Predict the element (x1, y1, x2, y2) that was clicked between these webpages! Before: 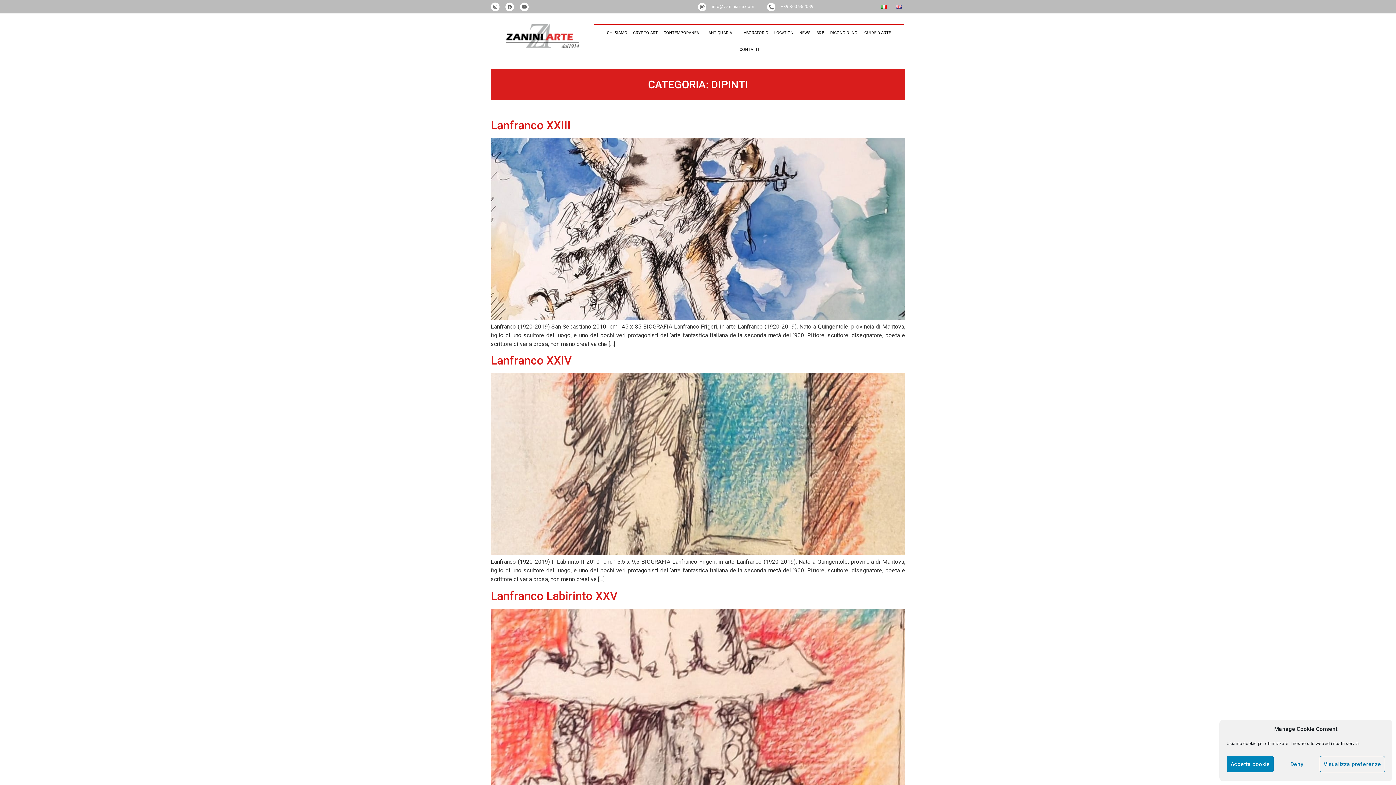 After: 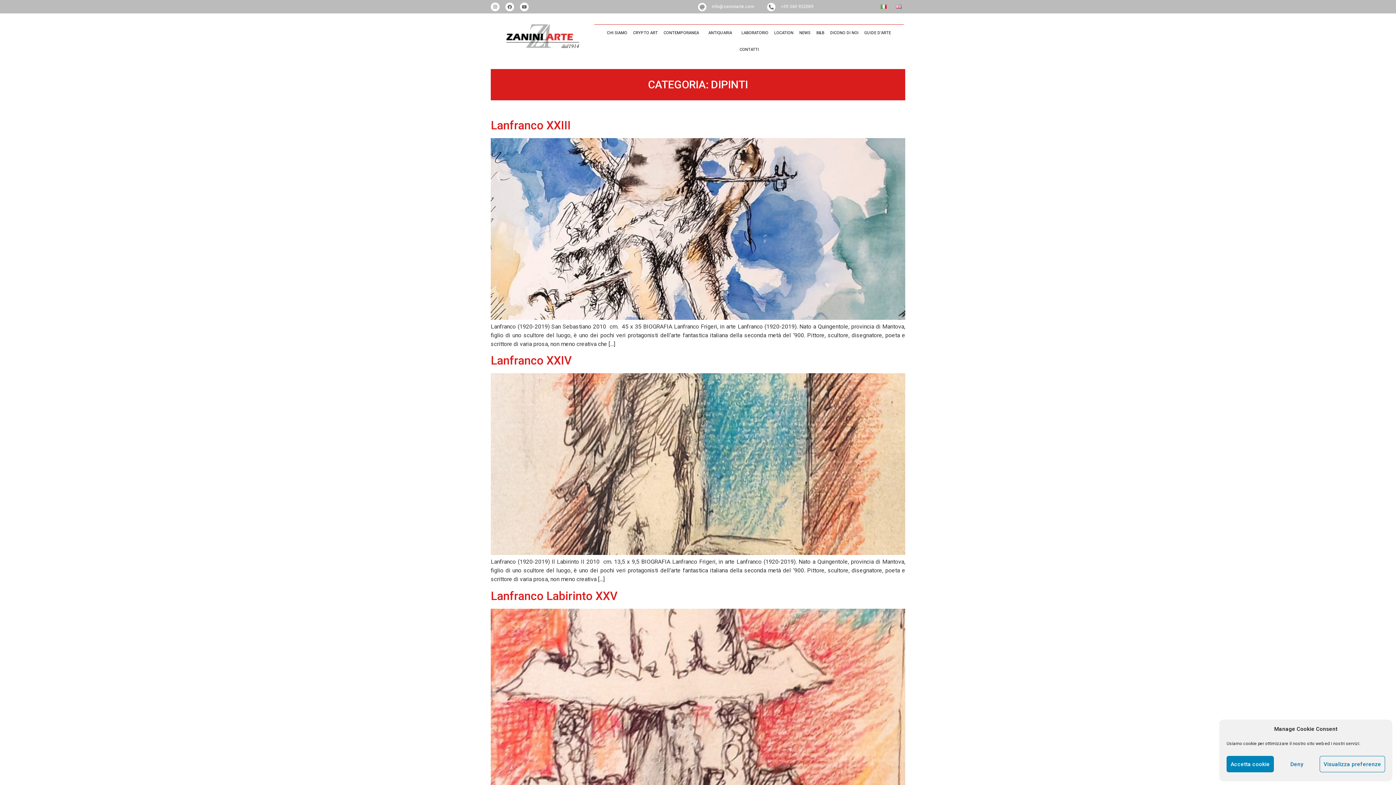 Action: bbox: (767, 2, 775, 11)